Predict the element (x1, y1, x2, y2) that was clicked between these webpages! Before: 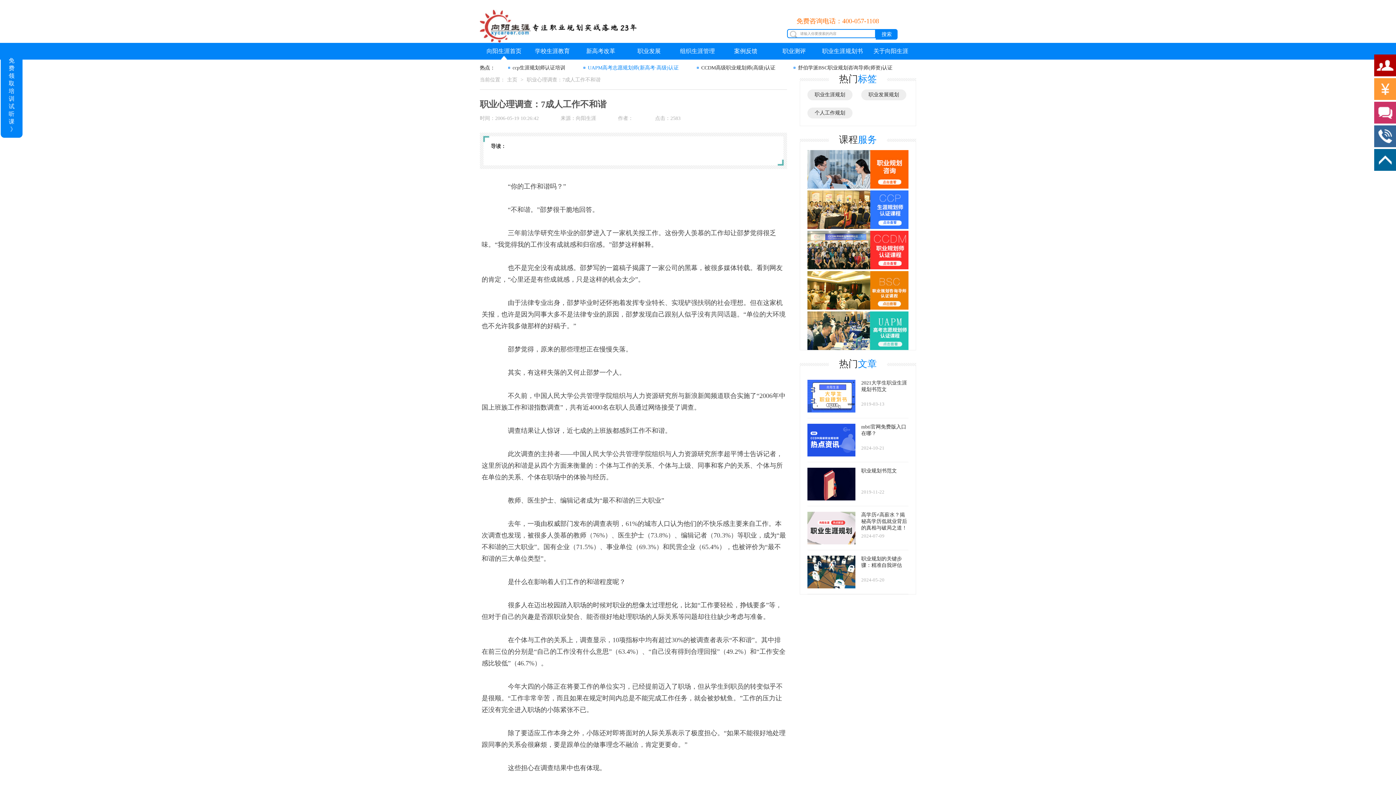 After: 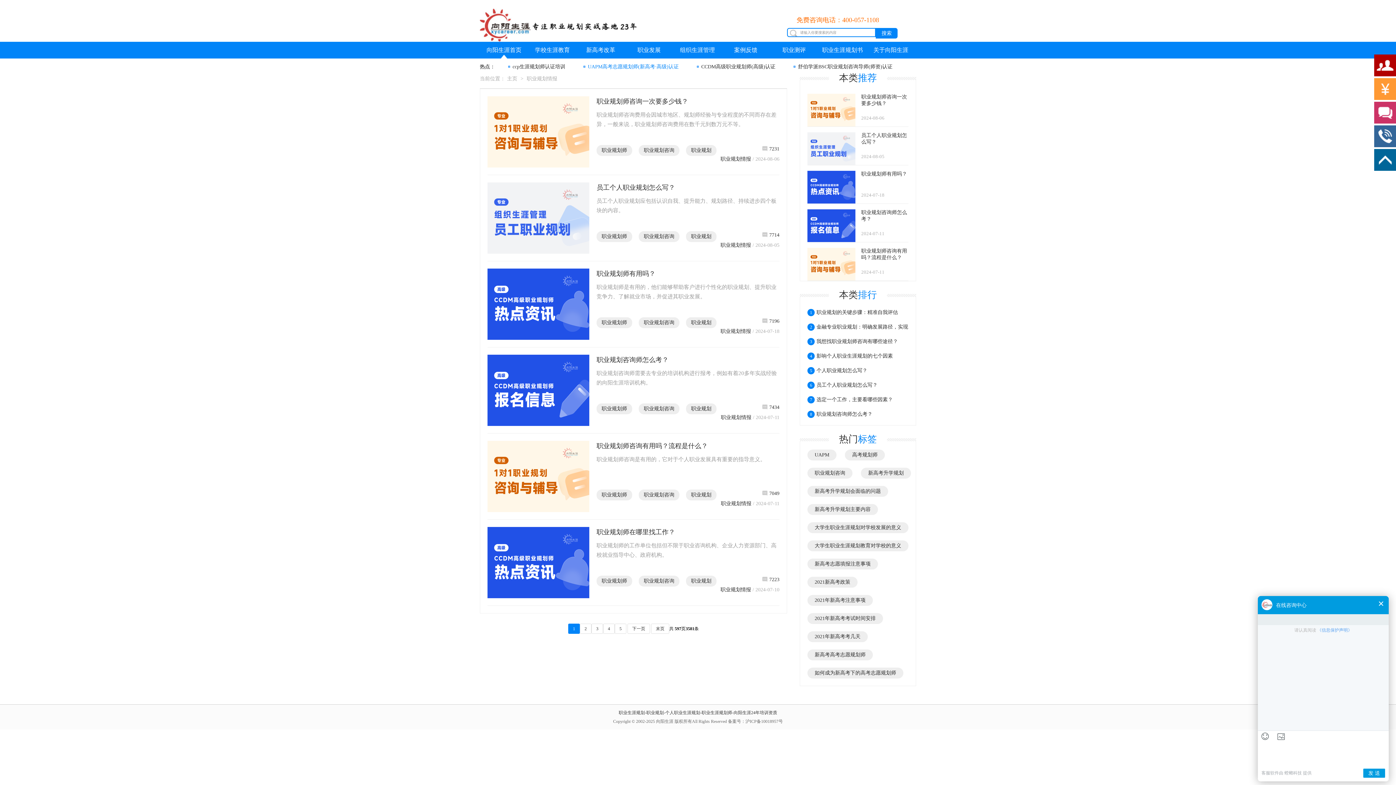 Action: bbox: (625, 42, 673, 59) label: 职业发展